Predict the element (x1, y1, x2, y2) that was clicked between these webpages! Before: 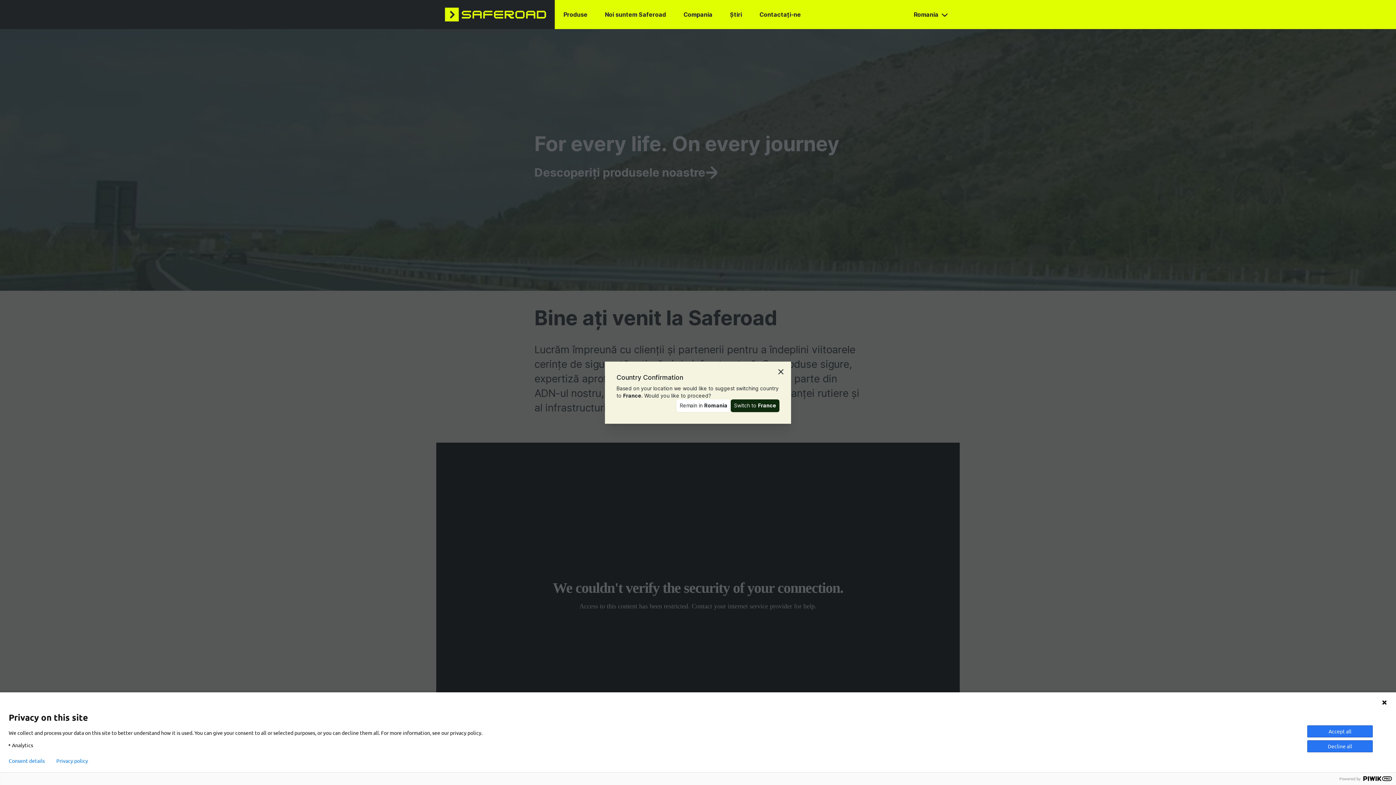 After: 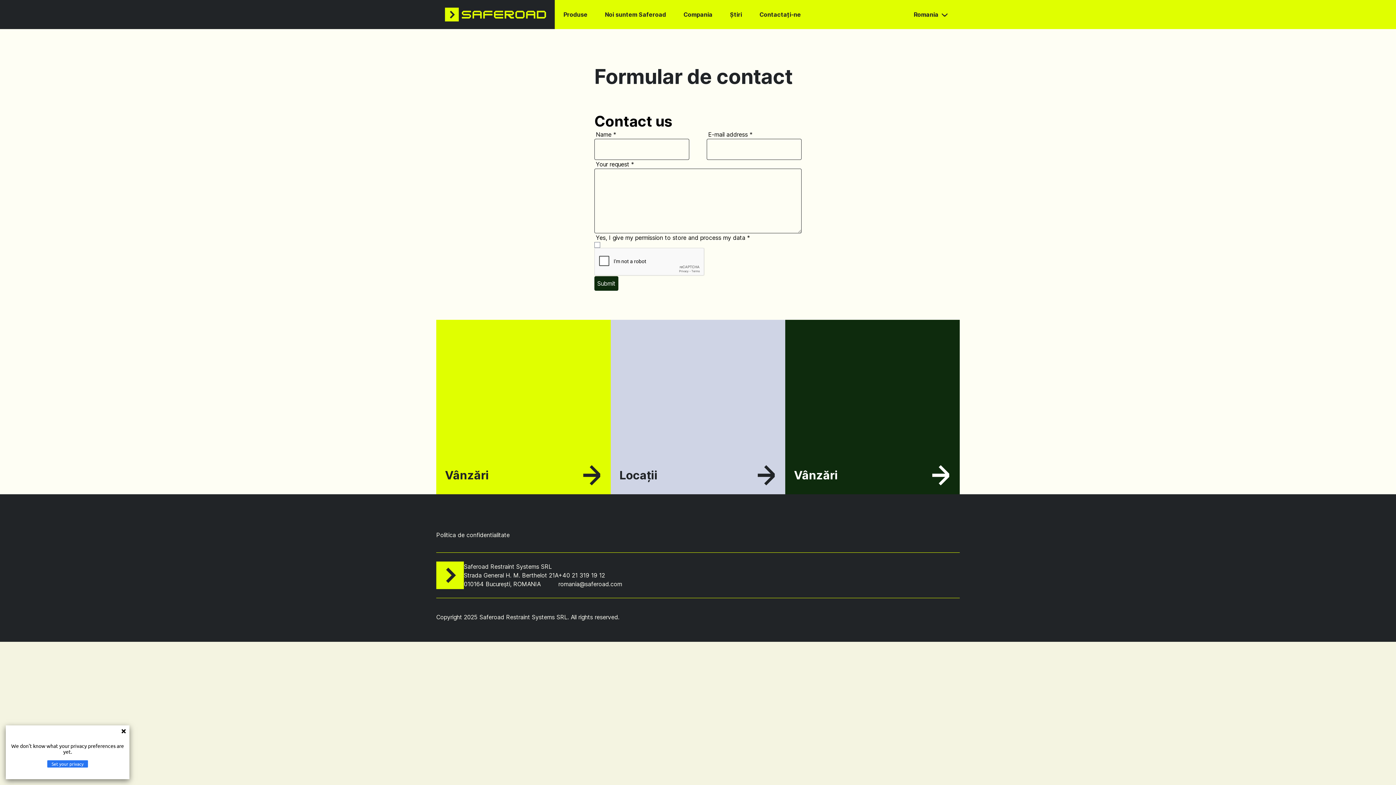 Action: label: Contactați-ne bbox: (750, 0, 809, 29)